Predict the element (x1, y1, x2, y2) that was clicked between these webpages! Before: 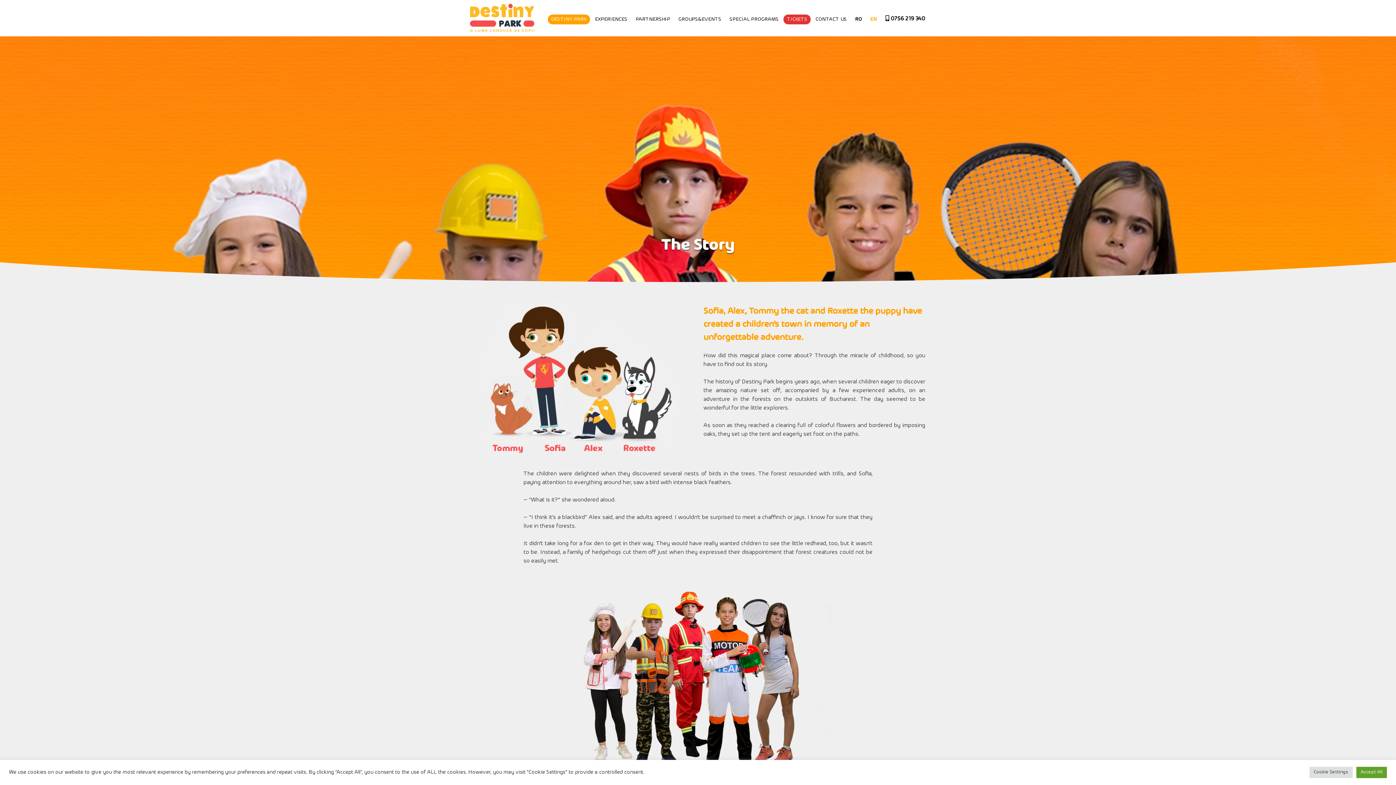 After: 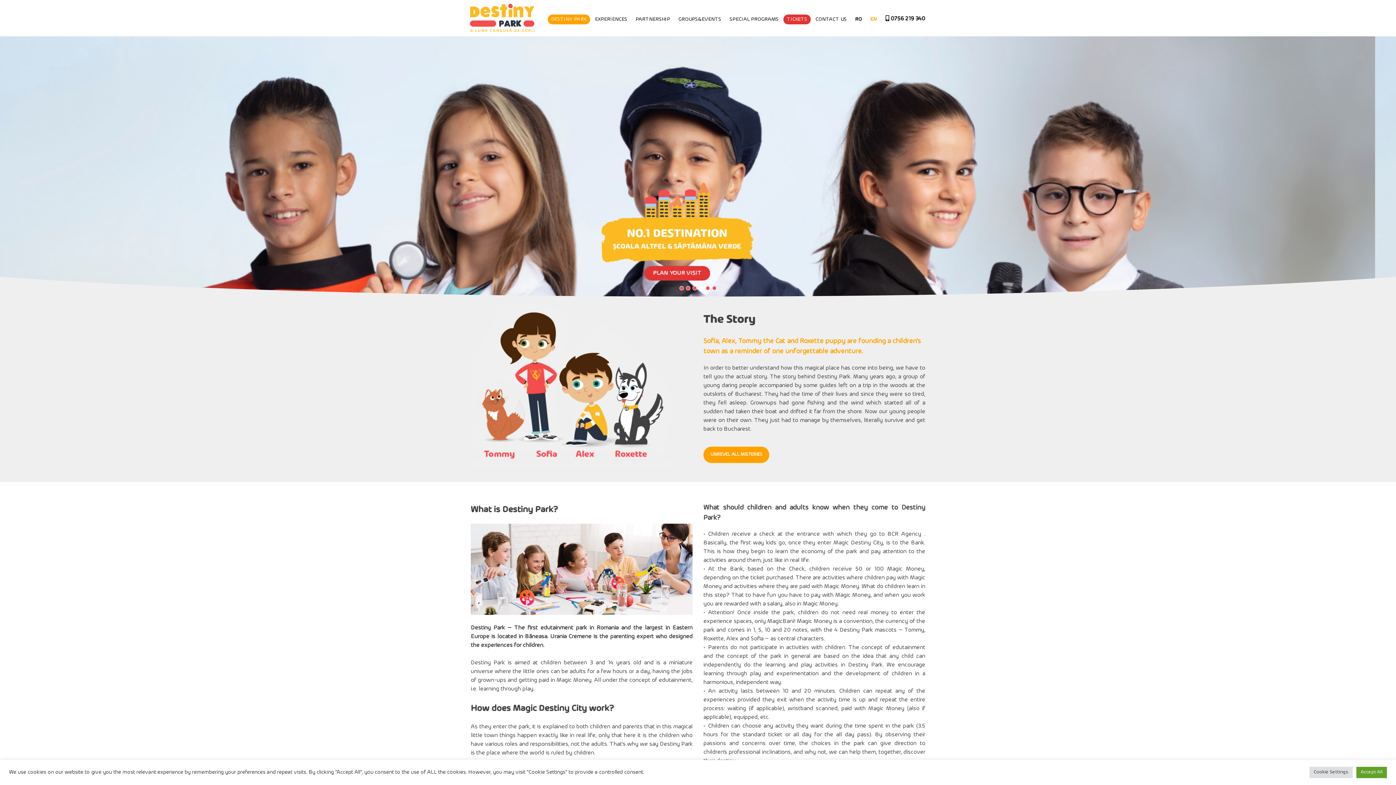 Action: bbox: (465, 0, 538, 36)